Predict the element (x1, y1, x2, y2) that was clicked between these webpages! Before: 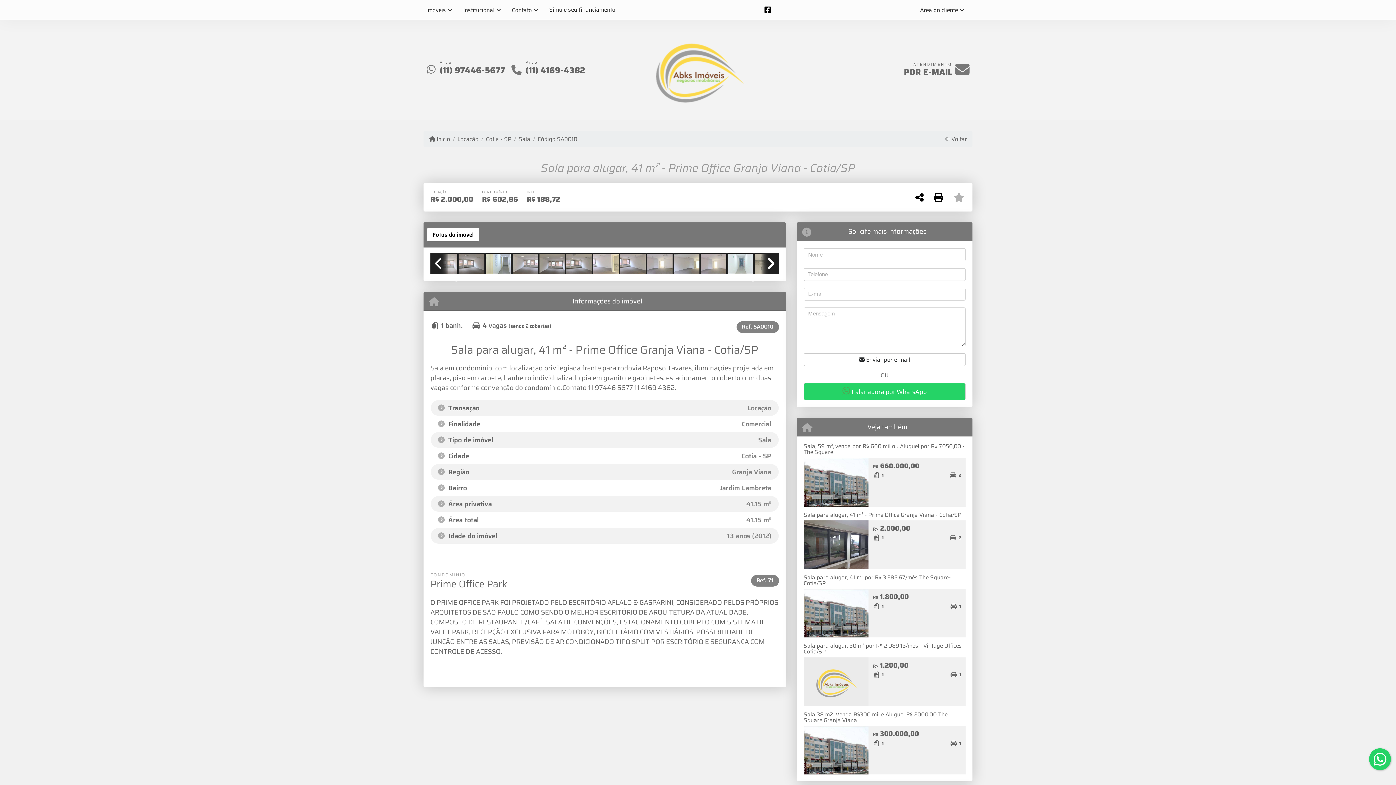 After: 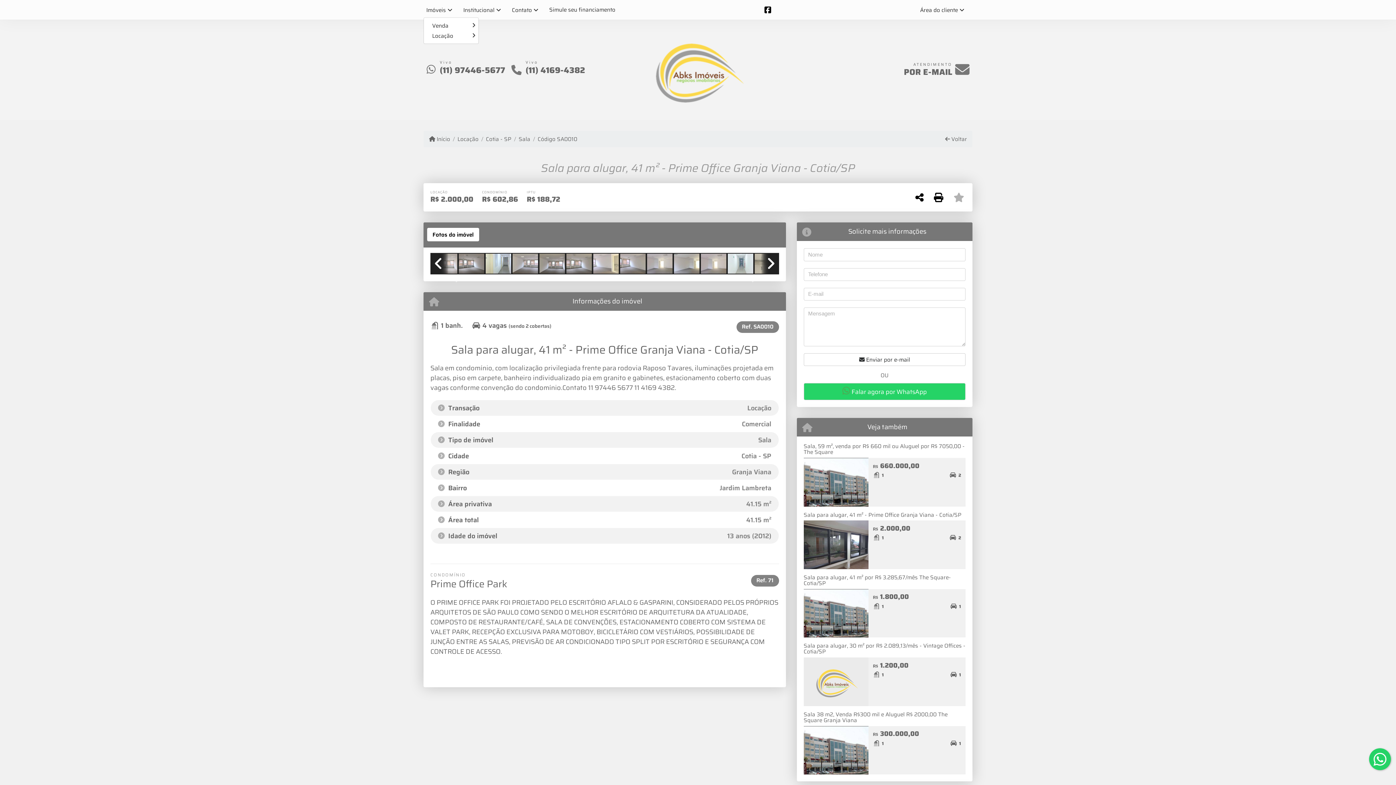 Action: label: Imóveis bbox: (423, 2, 458, 16)